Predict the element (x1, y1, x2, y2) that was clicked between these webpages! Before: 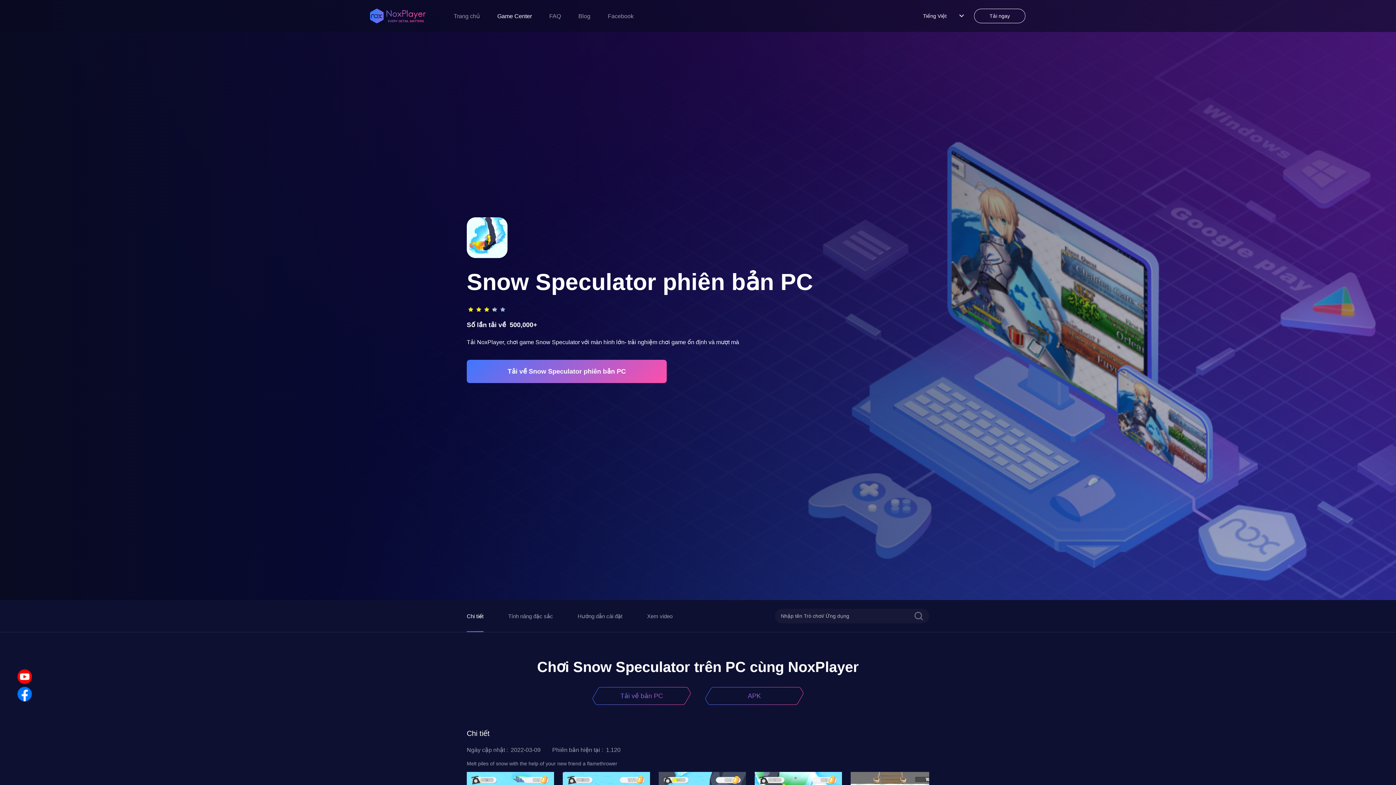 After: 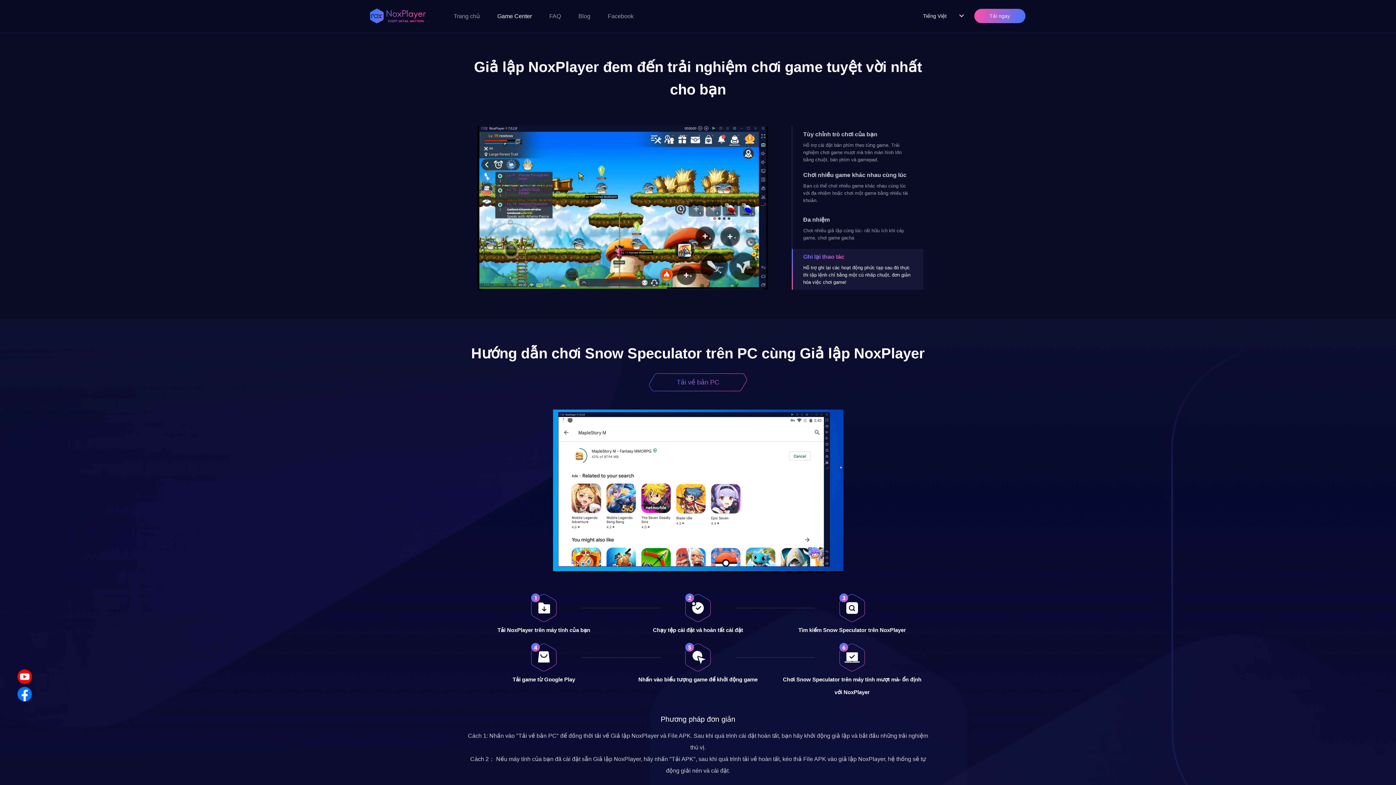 Action: label: Tính năng đặc sắc bbox: (508, 612, 553, 620)